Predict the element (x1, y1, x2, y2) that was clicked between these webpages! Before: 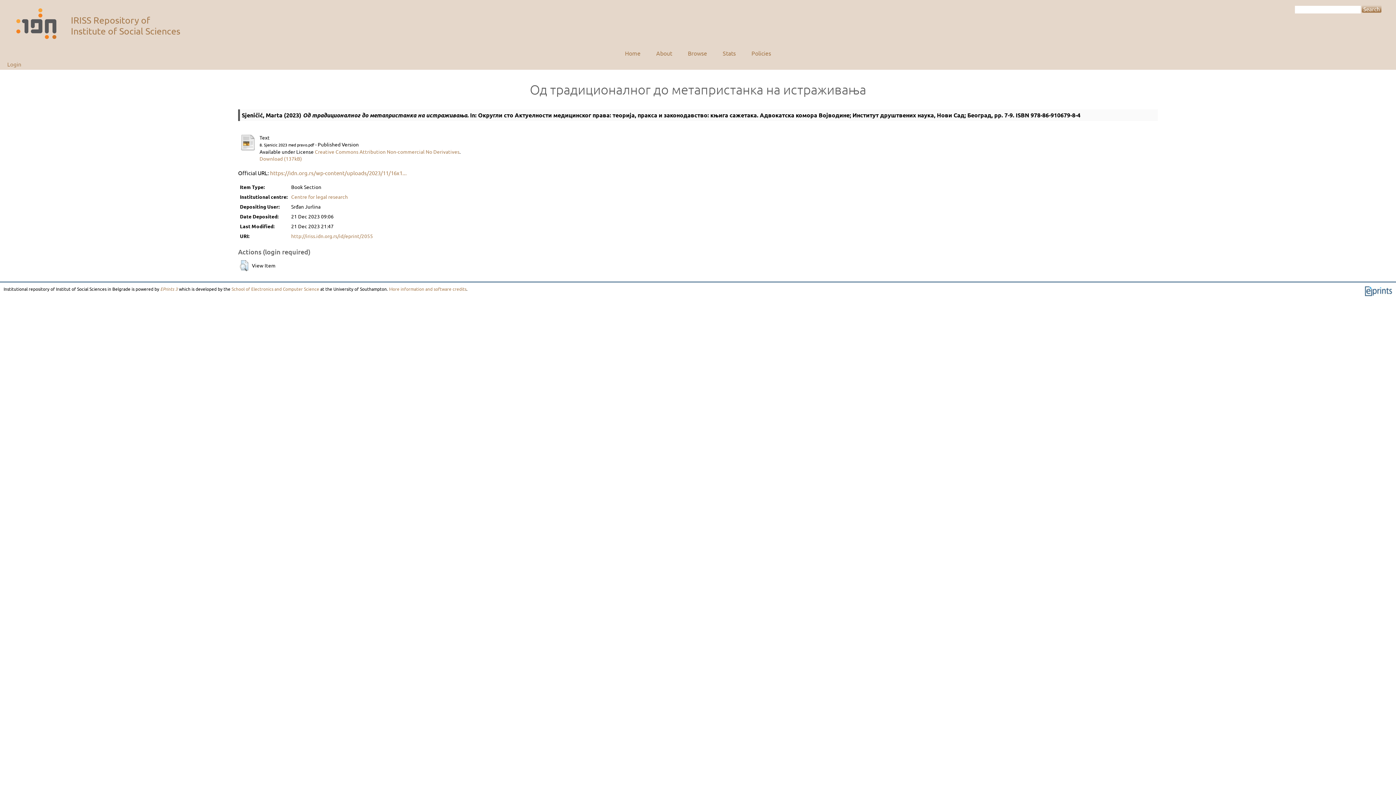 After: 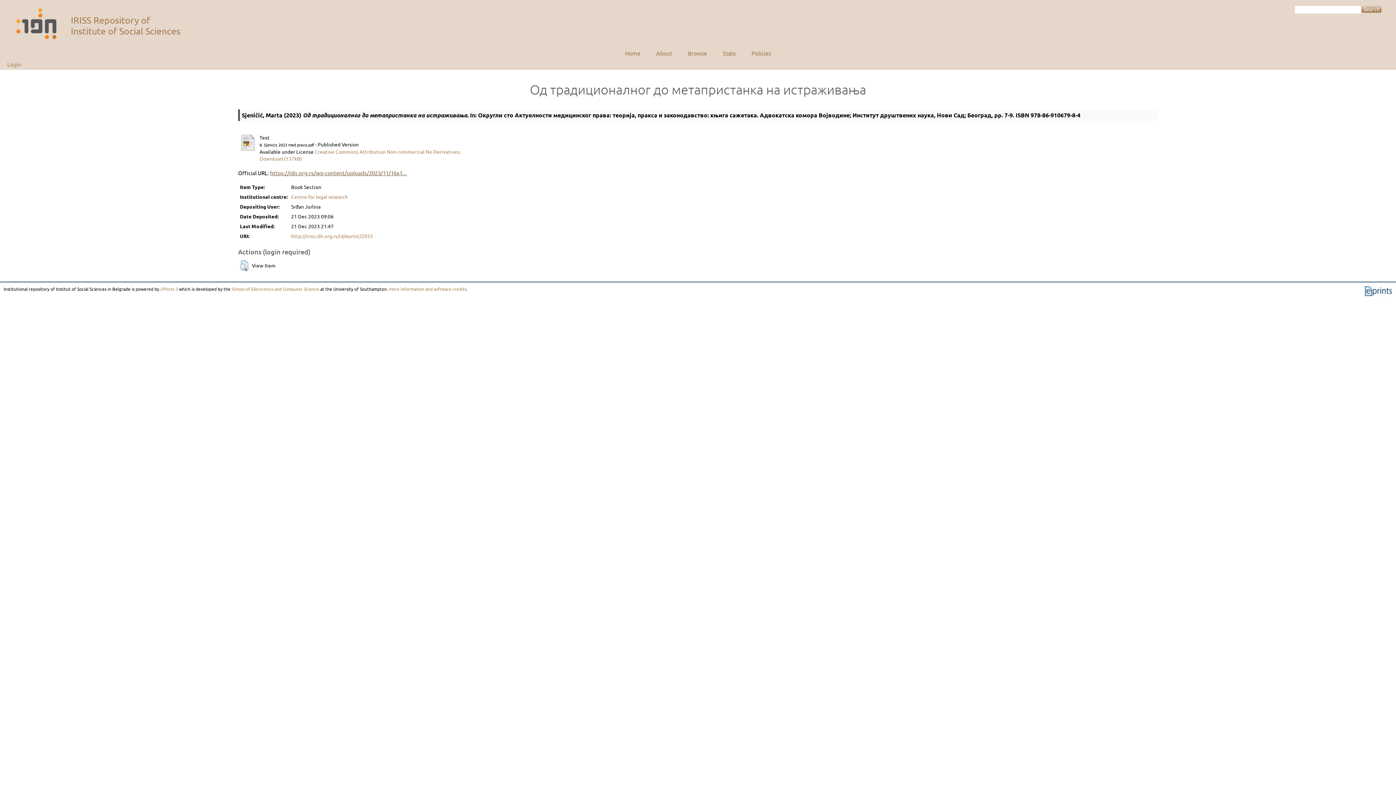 Action: label: https://idn.org.rs/wp-content/uploads/2023/11/16x1... bbox: (270, 169, 406, 176)